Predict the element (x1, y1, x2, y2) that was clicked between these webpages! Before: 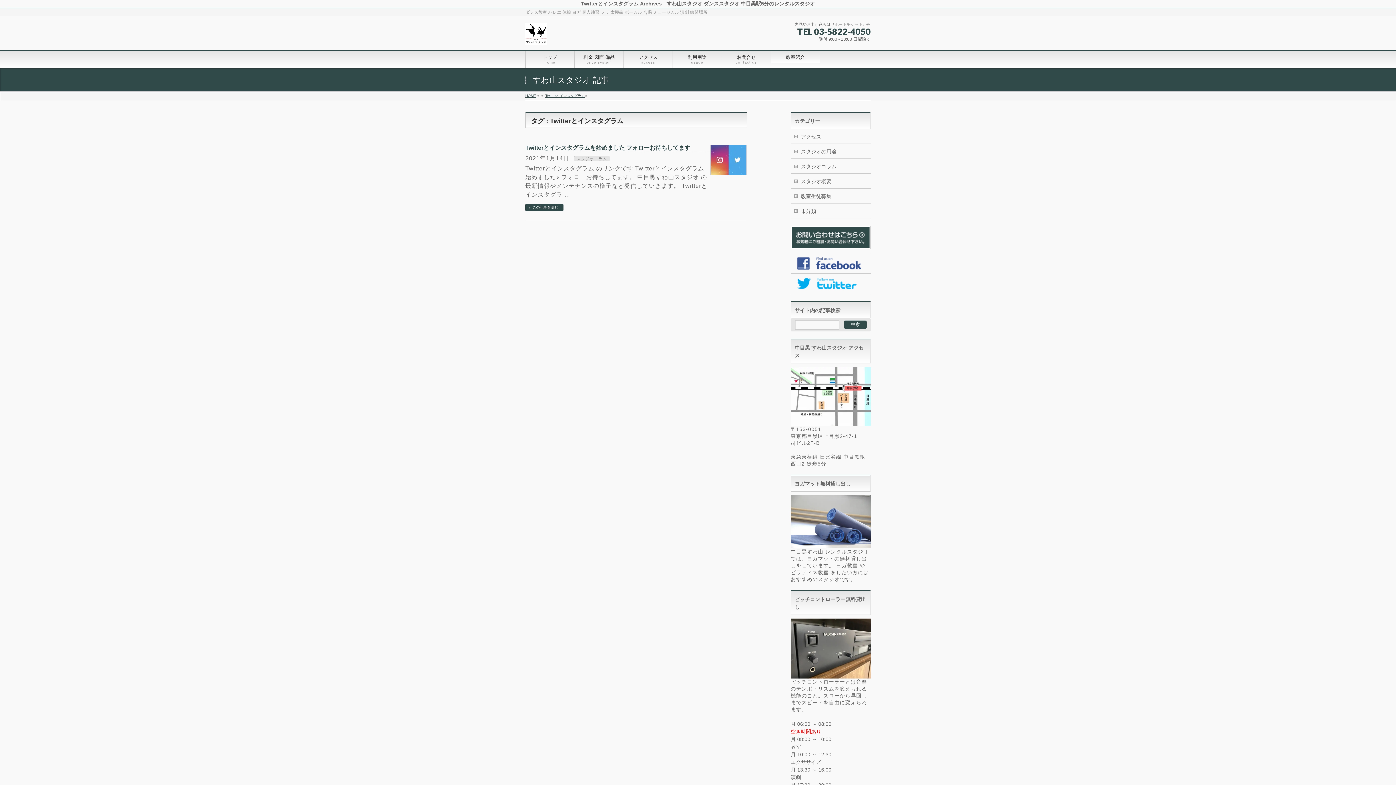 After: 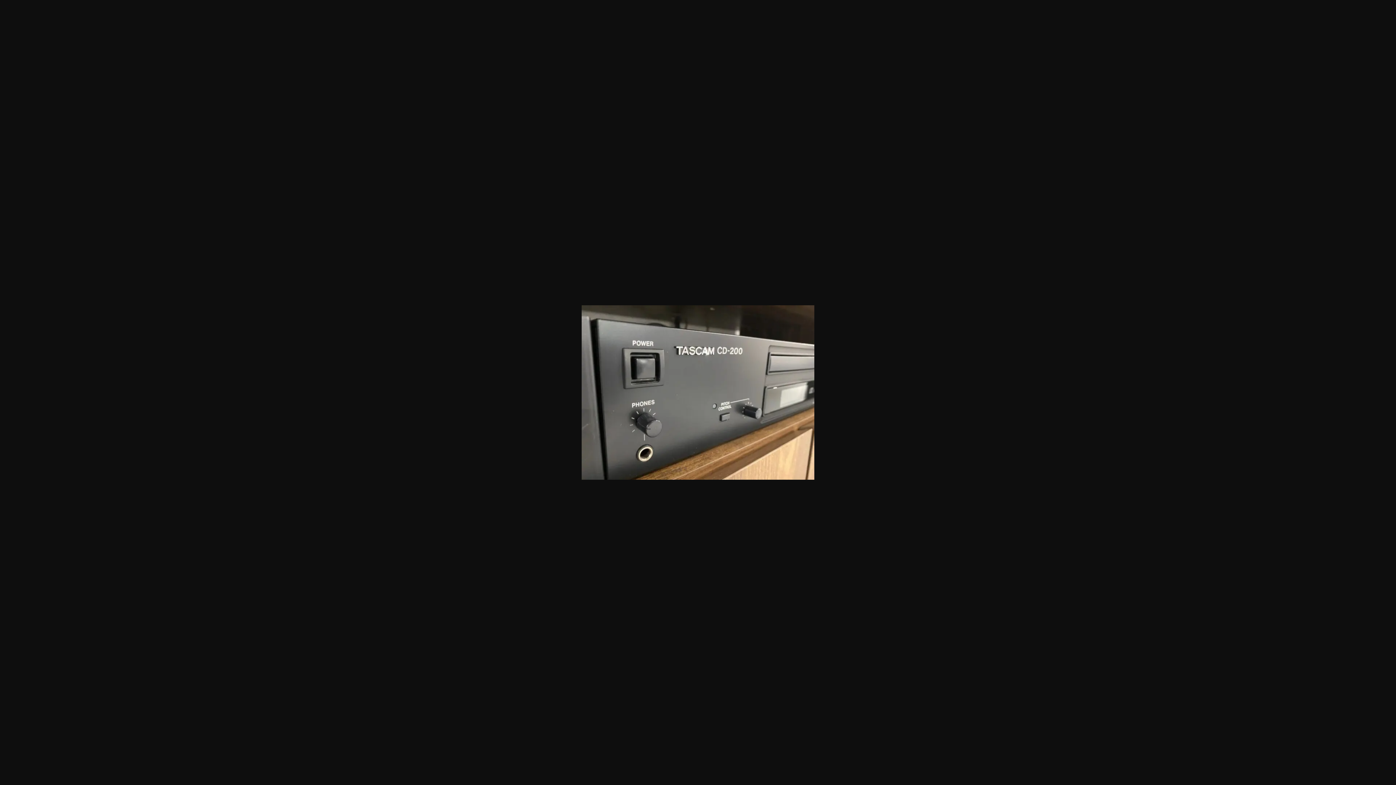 Action: bbox: (790, 672, 870, 678)